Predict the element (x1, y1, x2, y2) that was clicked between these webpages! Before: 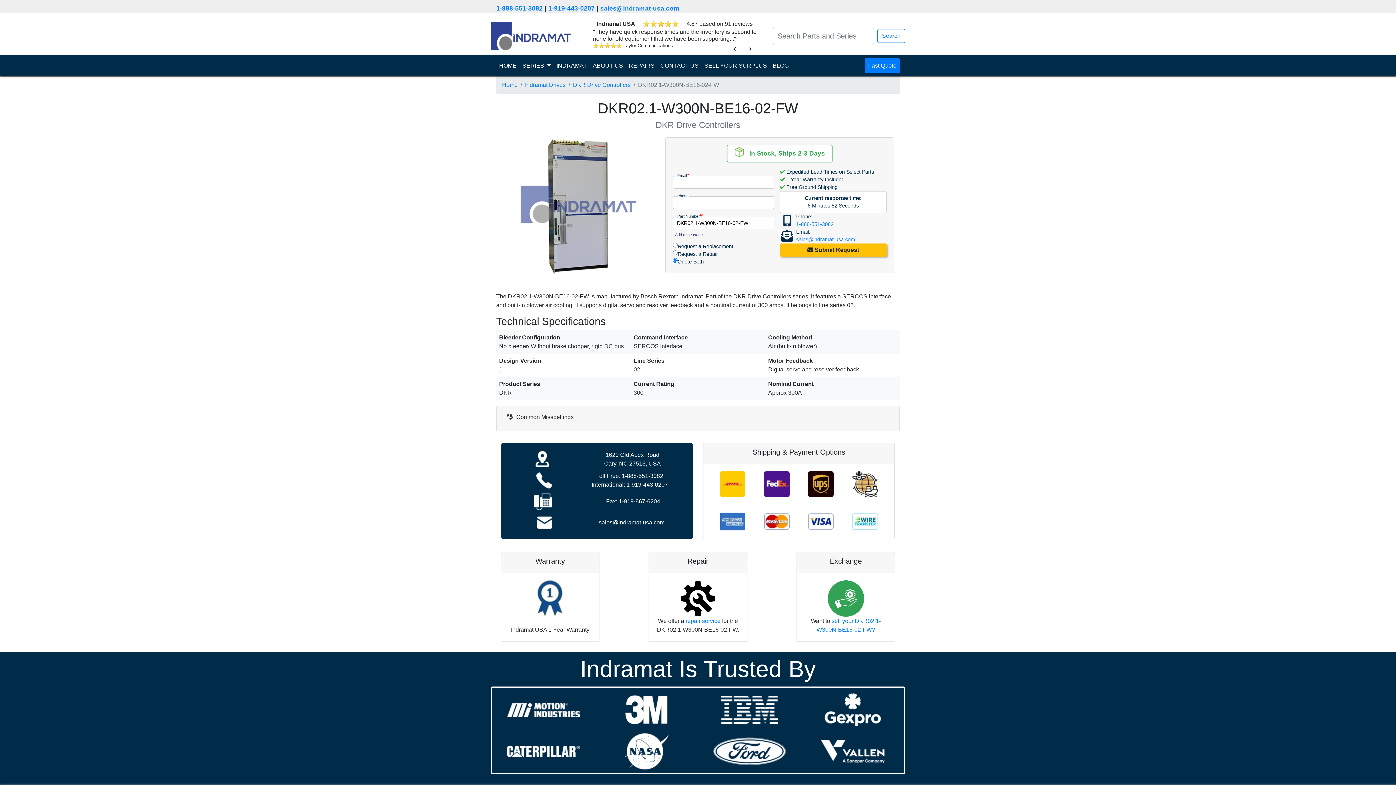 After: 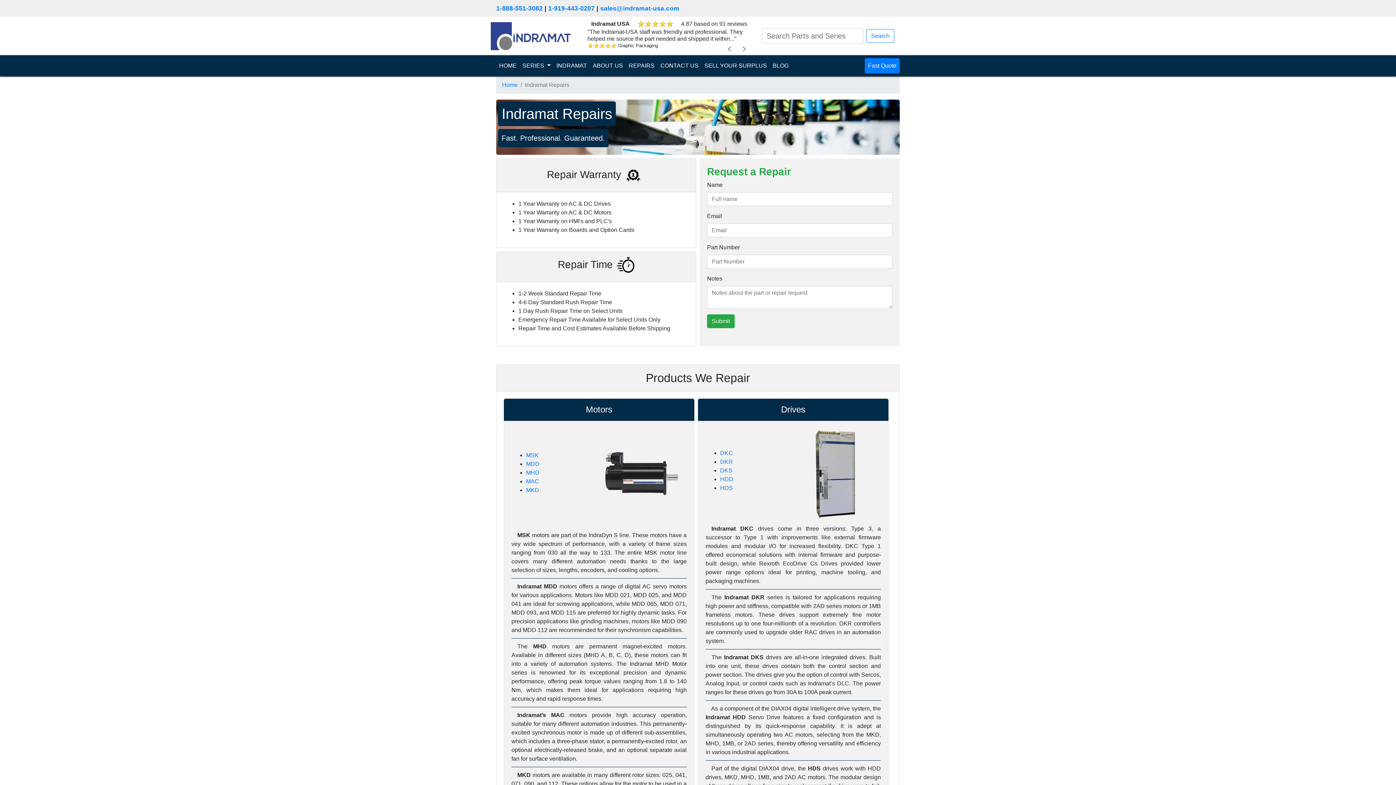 Action: label: repair service bbox: (685, 618, 720, 624)